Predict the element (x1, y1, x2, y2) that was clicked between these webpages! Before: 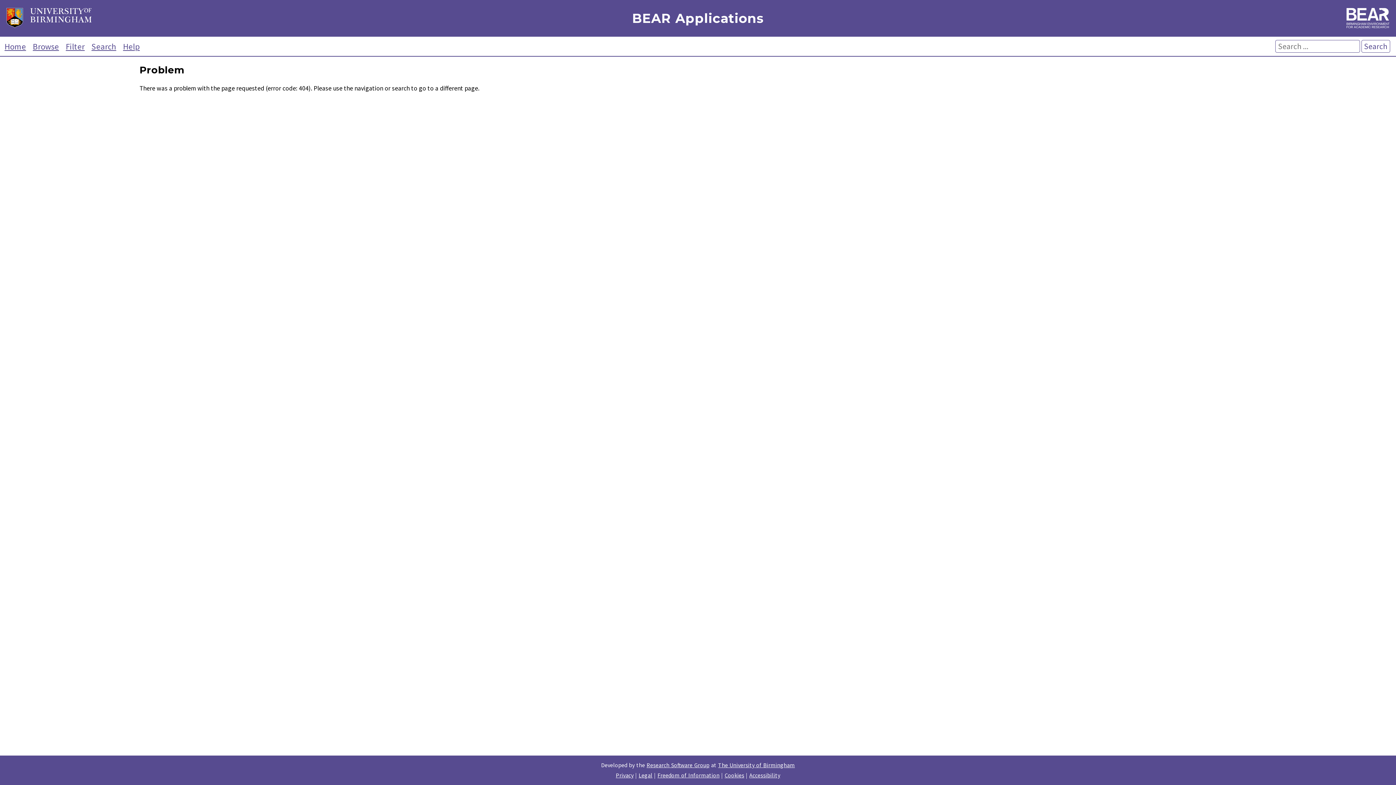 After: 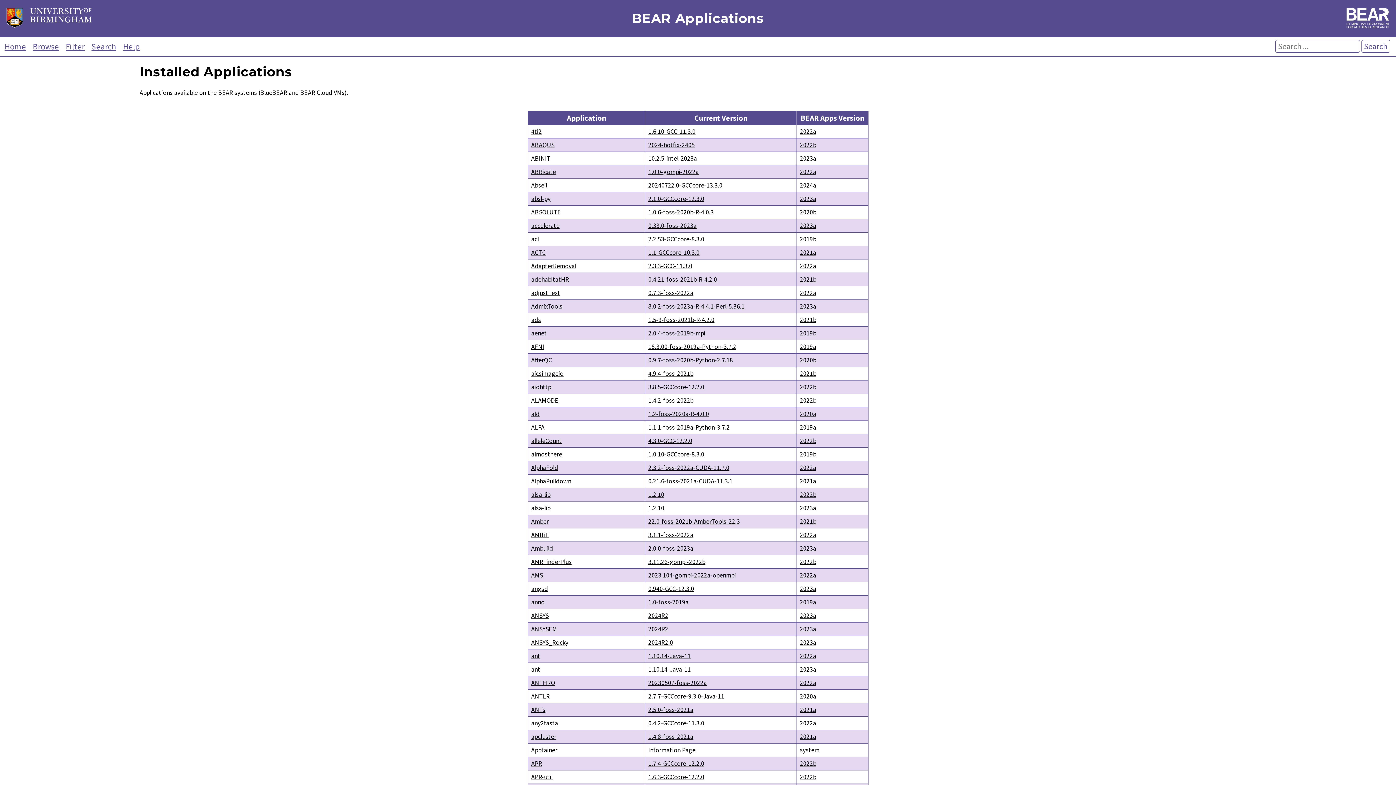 Action: bbox: (30, 41, 61, 51) label: Browse